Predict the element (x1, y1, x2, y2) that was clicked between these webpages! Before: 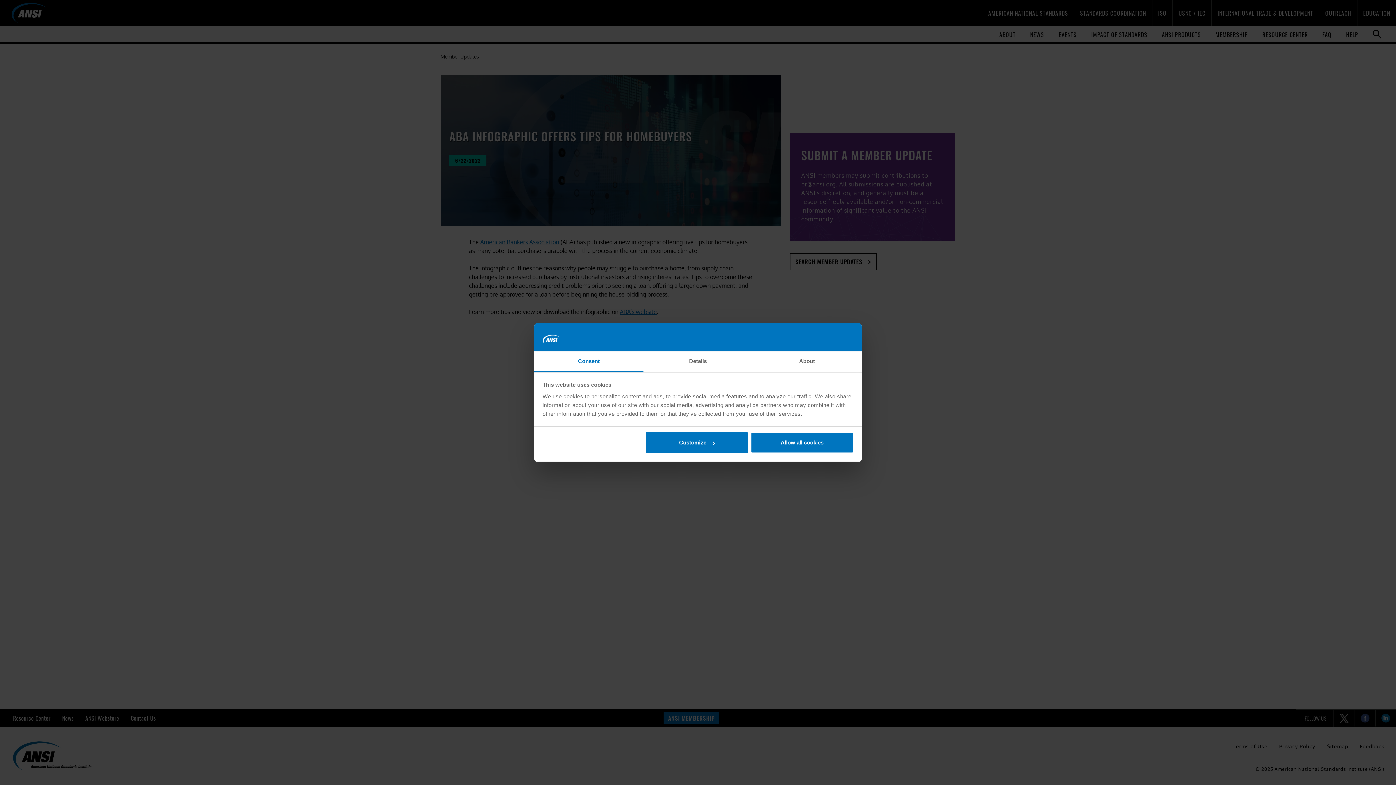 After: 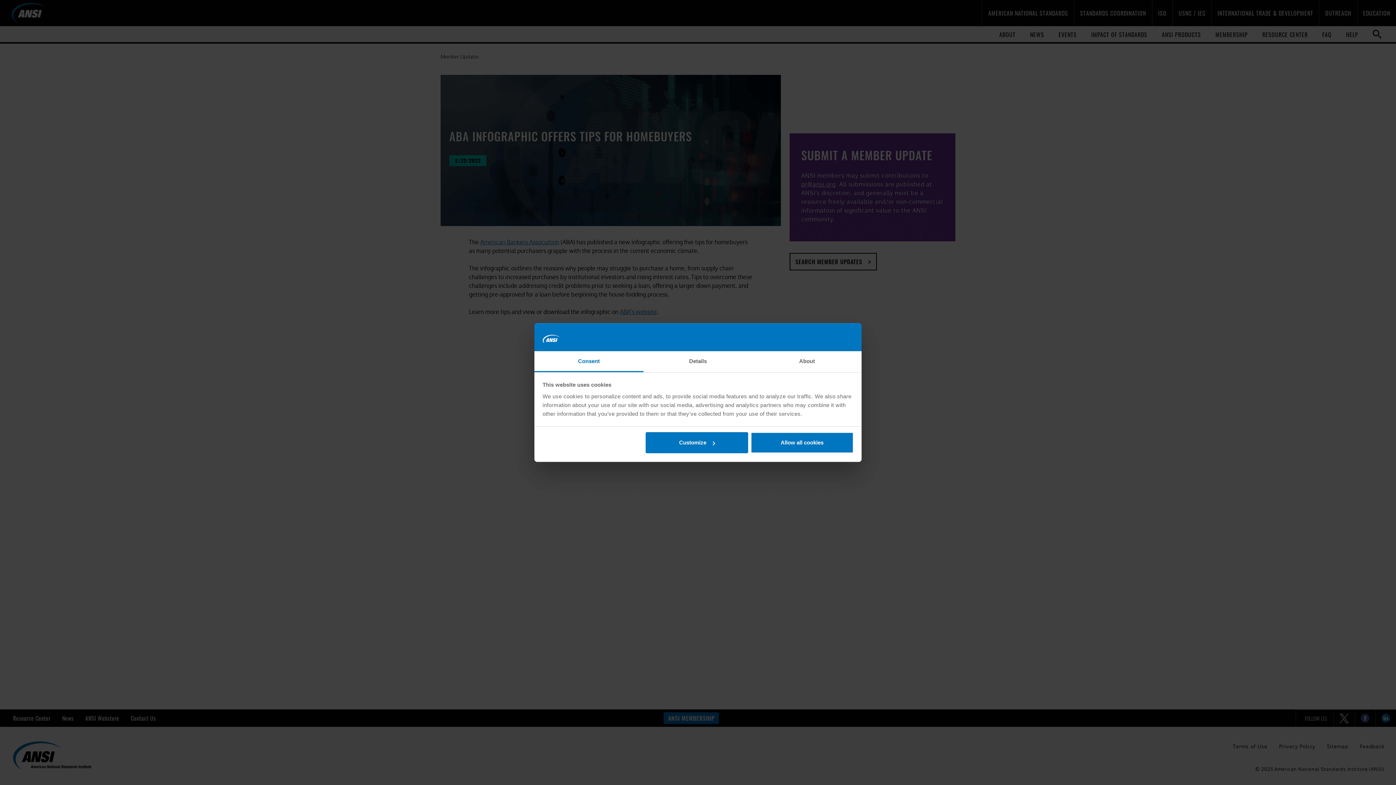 Action: bbox: (534, 351, 643, 372) label: Consent